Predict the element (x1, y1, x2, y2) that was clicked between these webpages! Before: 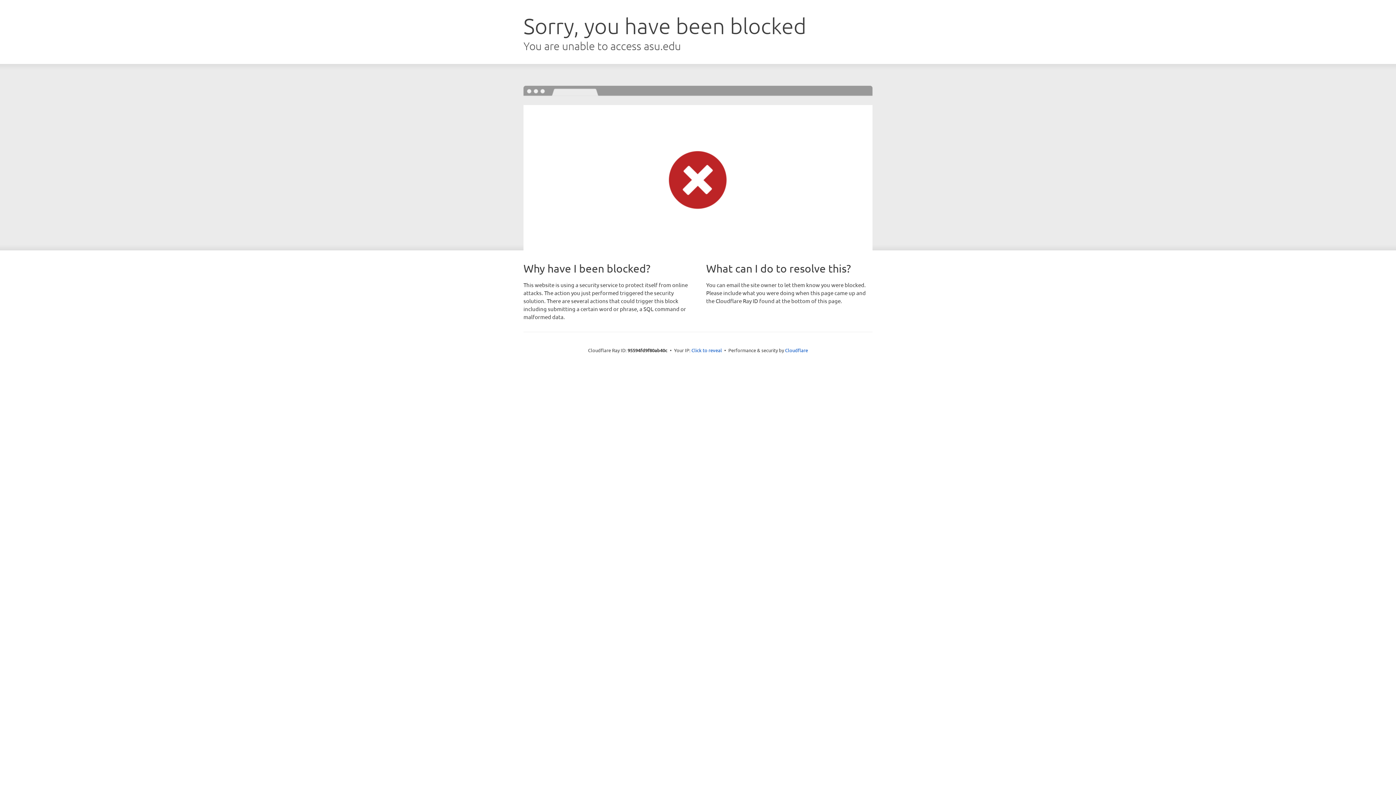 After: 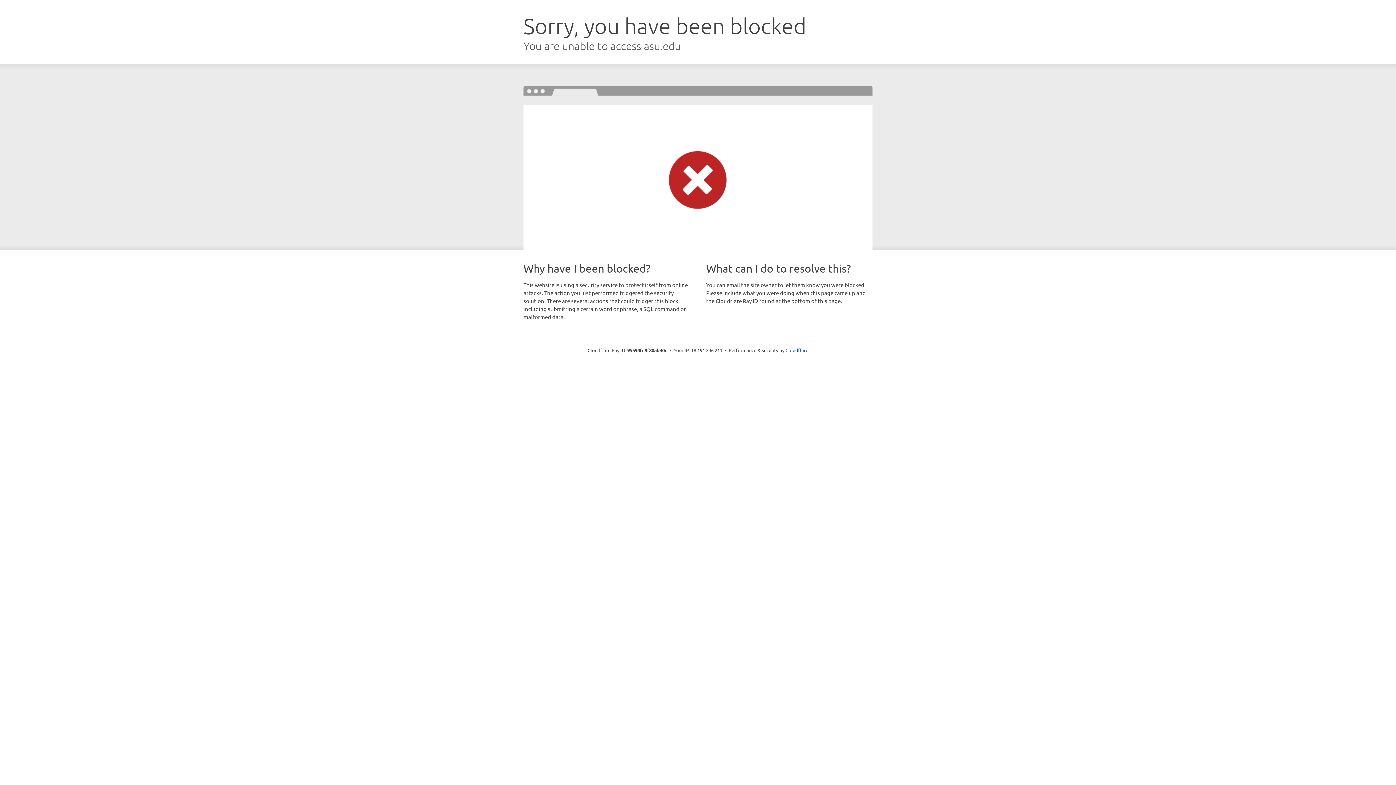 Action: bbox: (691, 346, 722, 353) label: Click to reveal